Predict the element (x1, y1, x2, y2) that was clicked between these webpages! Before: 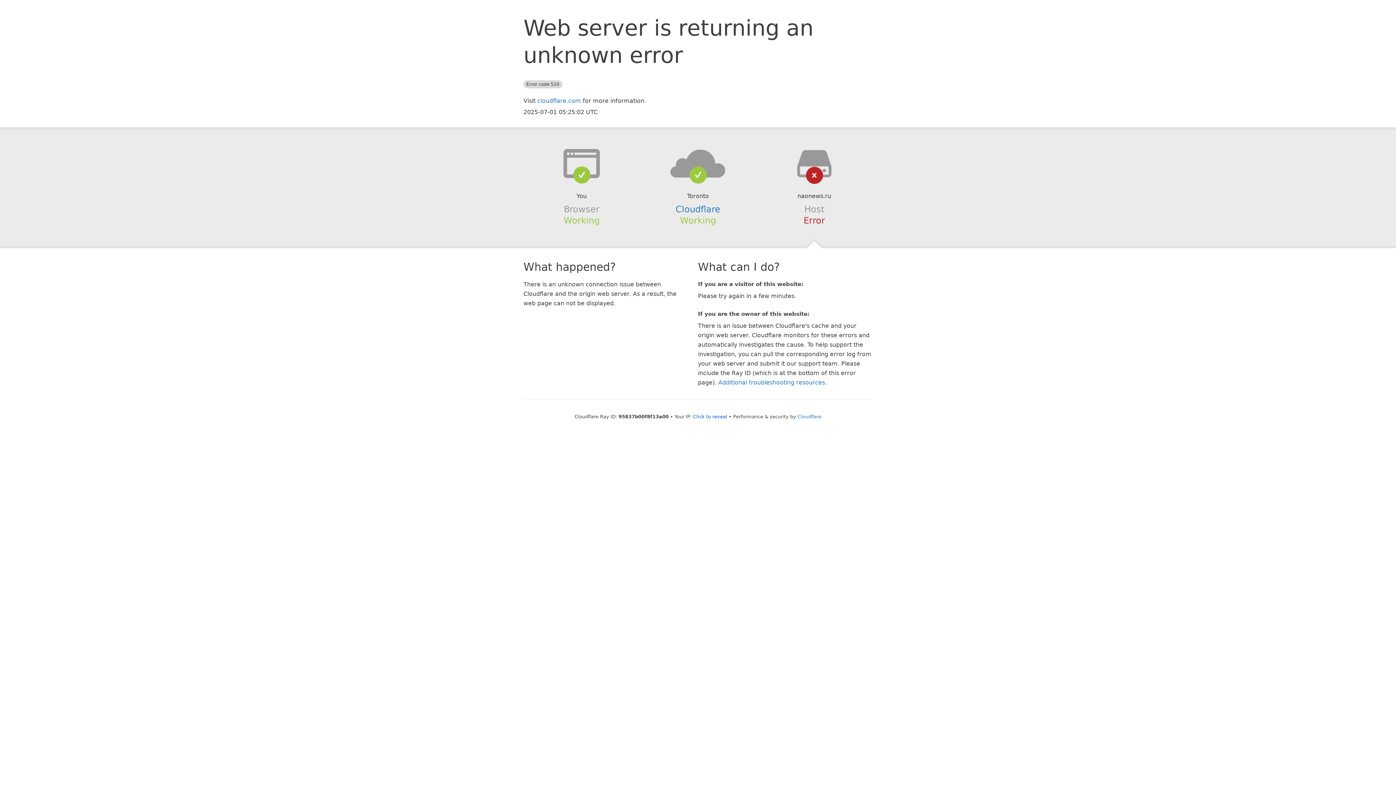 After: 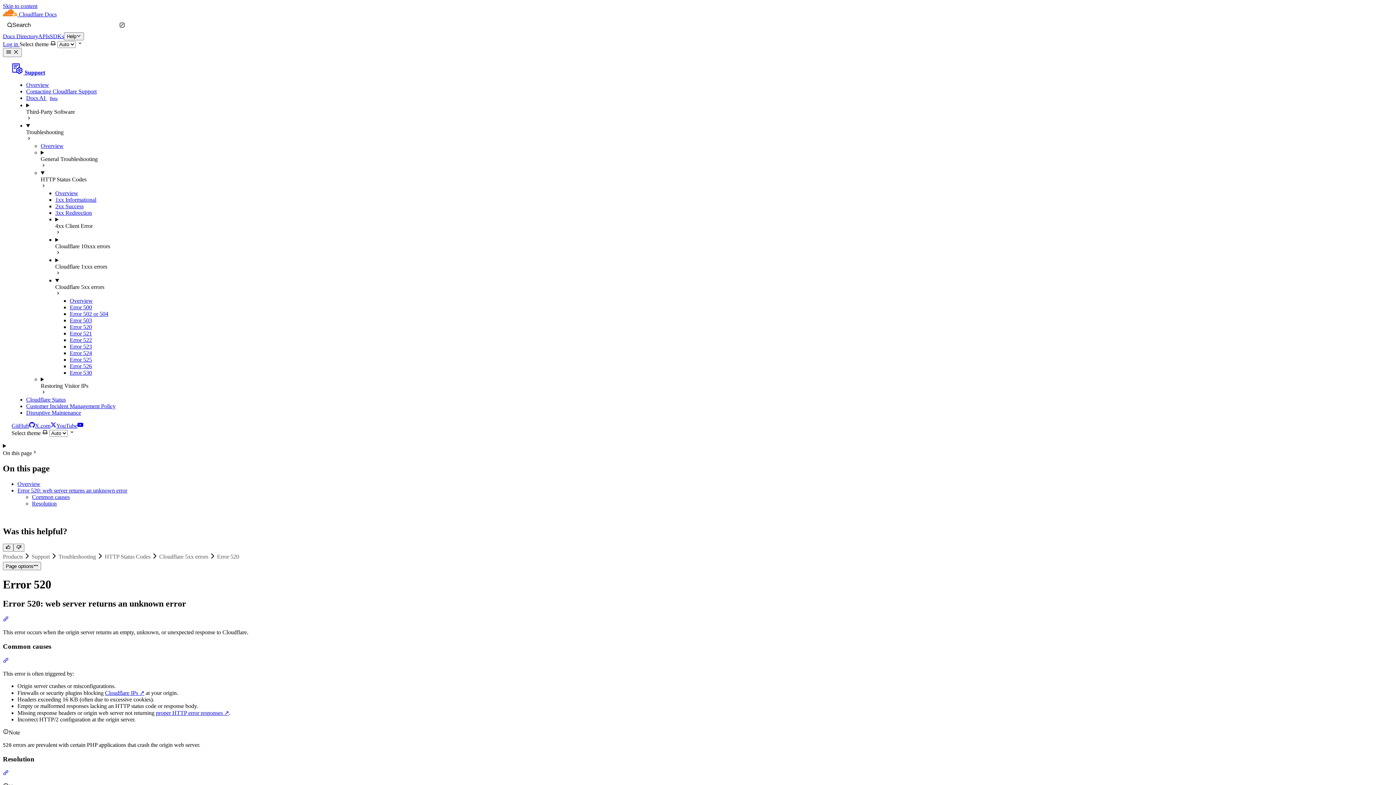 Action: label: Additional troubleshooting resources bbox: (718, 379, 825, 386)